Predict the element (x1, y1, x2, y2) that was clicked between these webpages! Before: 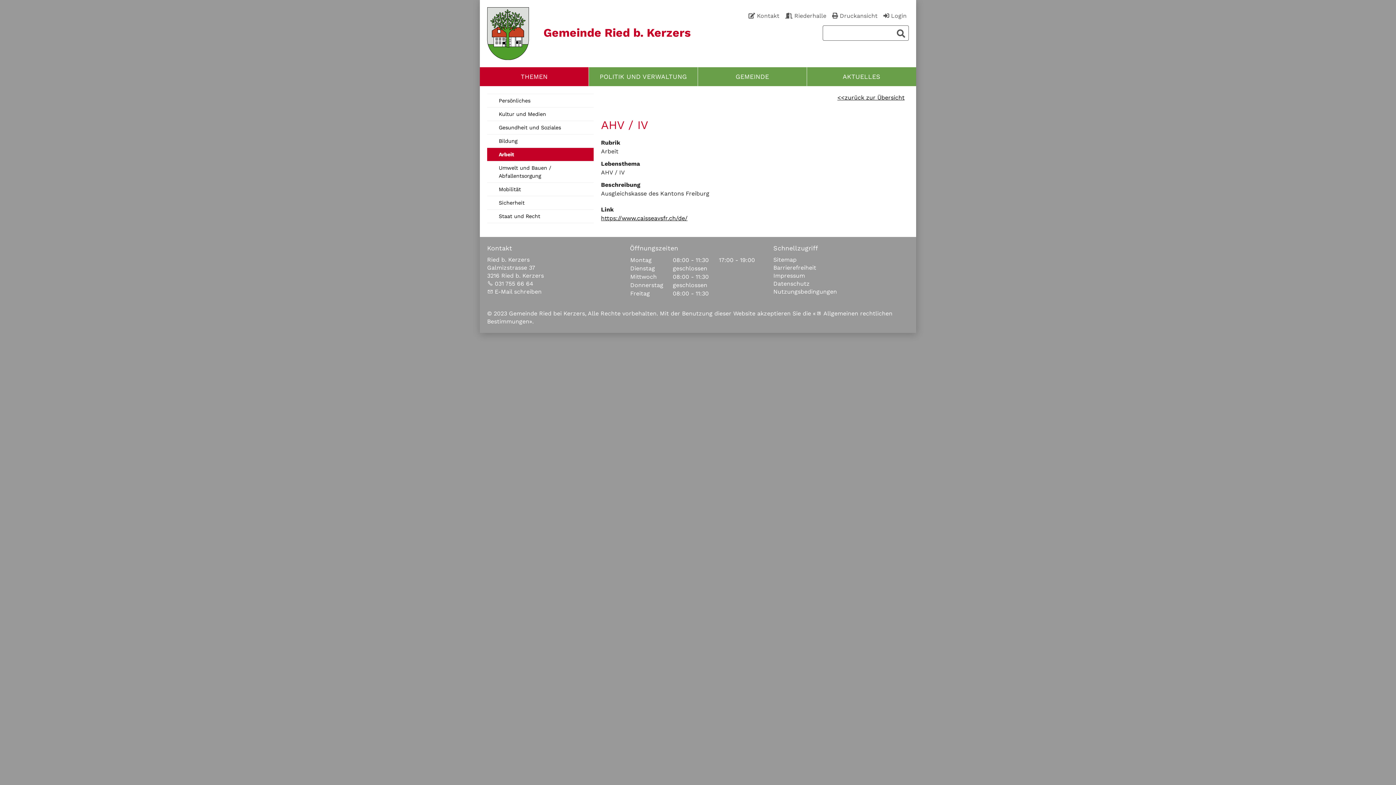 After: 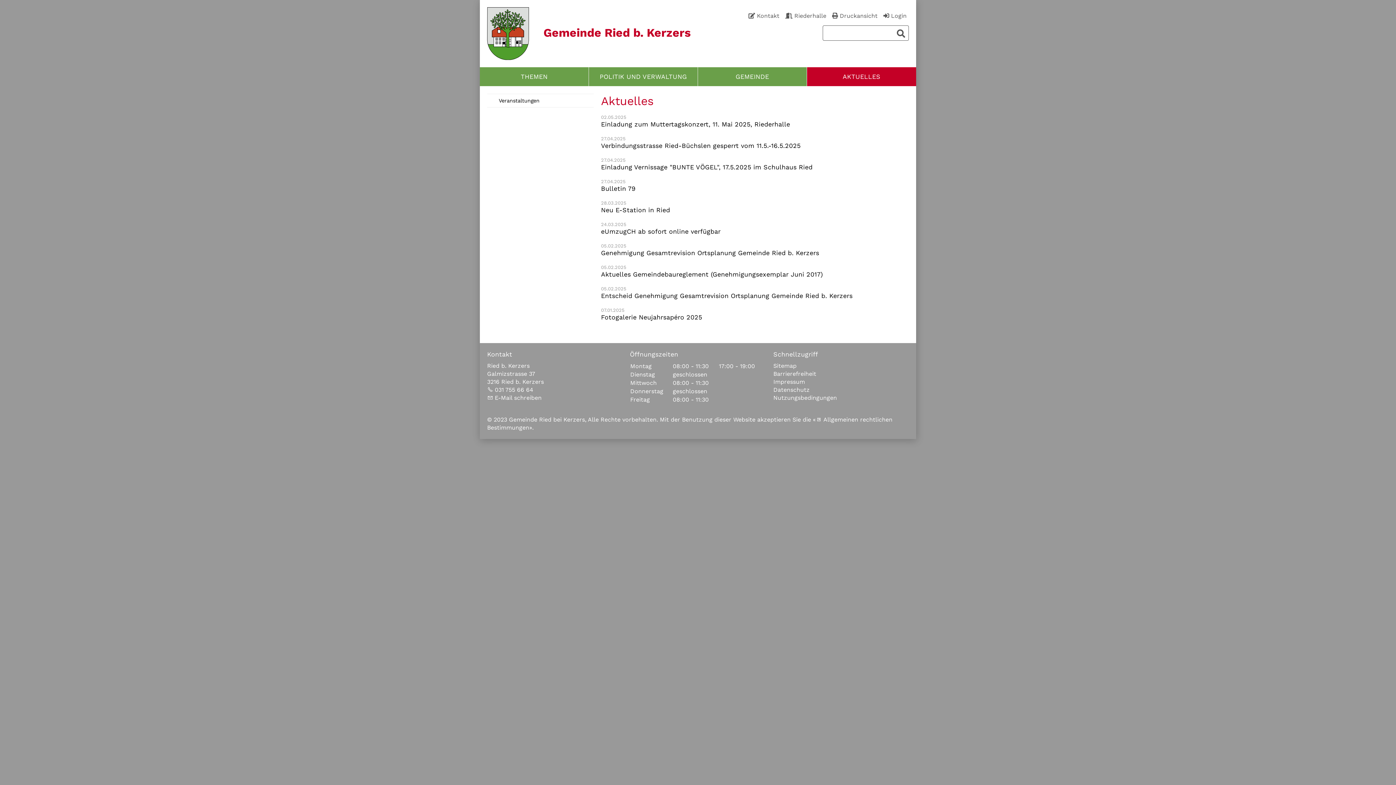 Action: label: AKTUELLES bbox: (807, 67, 916, 86)